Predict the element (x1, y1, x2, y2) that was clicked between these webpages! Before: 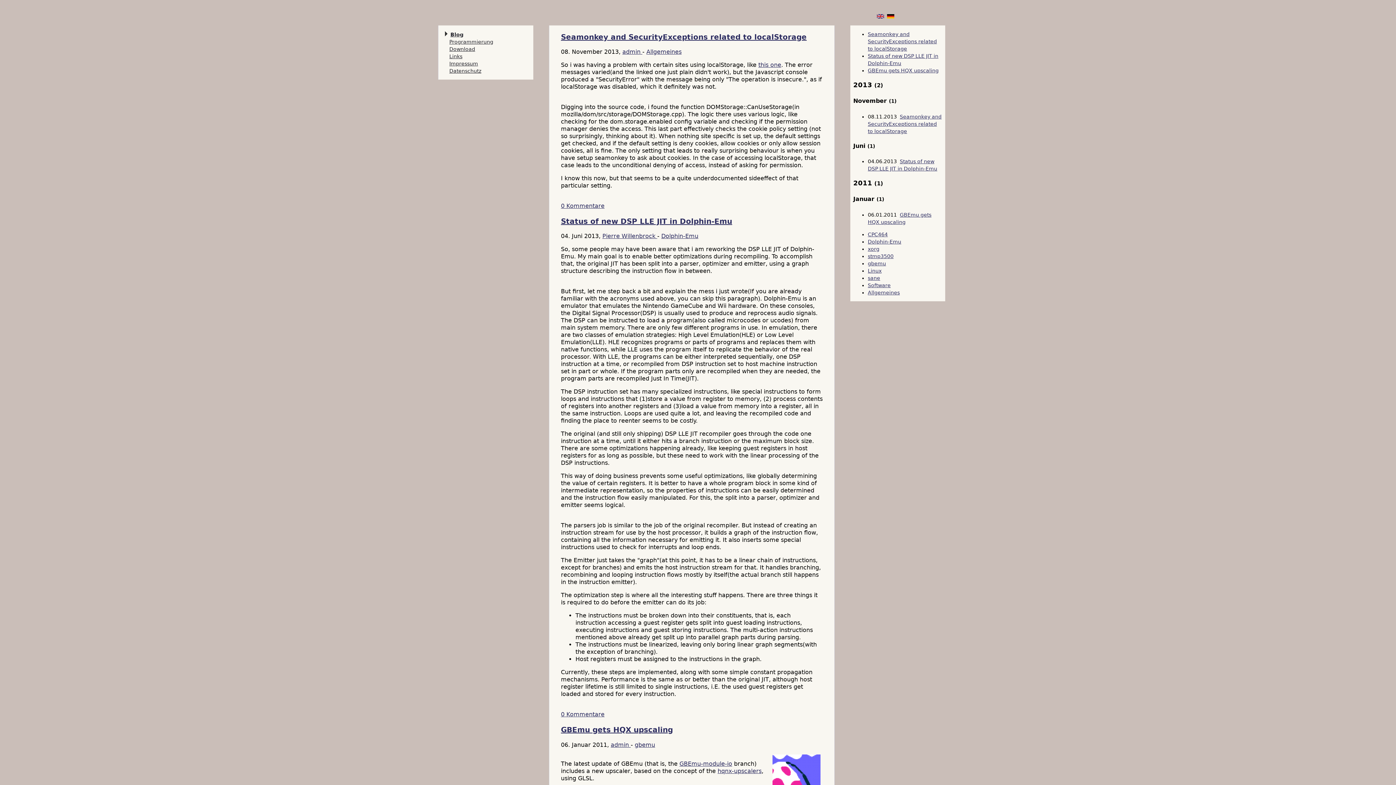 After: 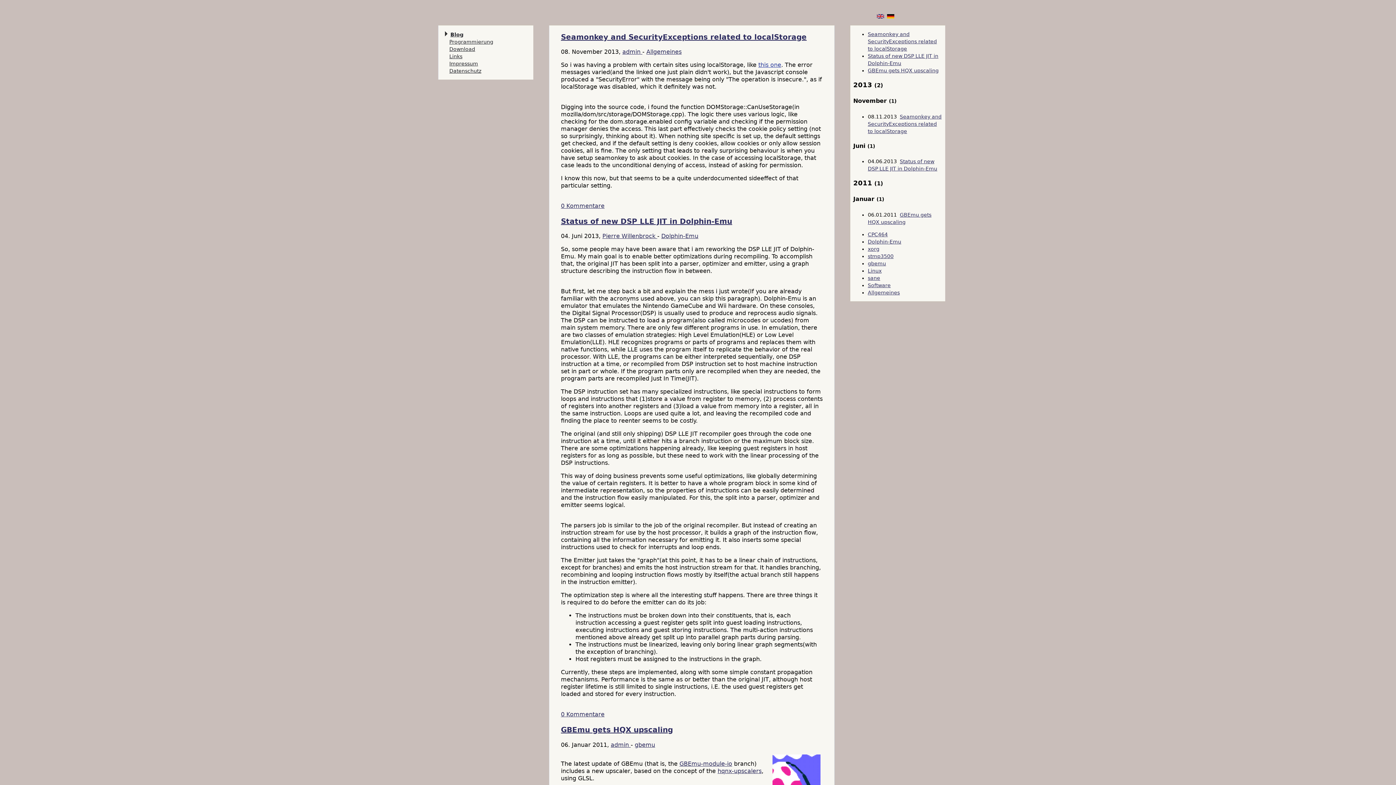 Action: label: this one bbox: (758, 61, 781, 68)